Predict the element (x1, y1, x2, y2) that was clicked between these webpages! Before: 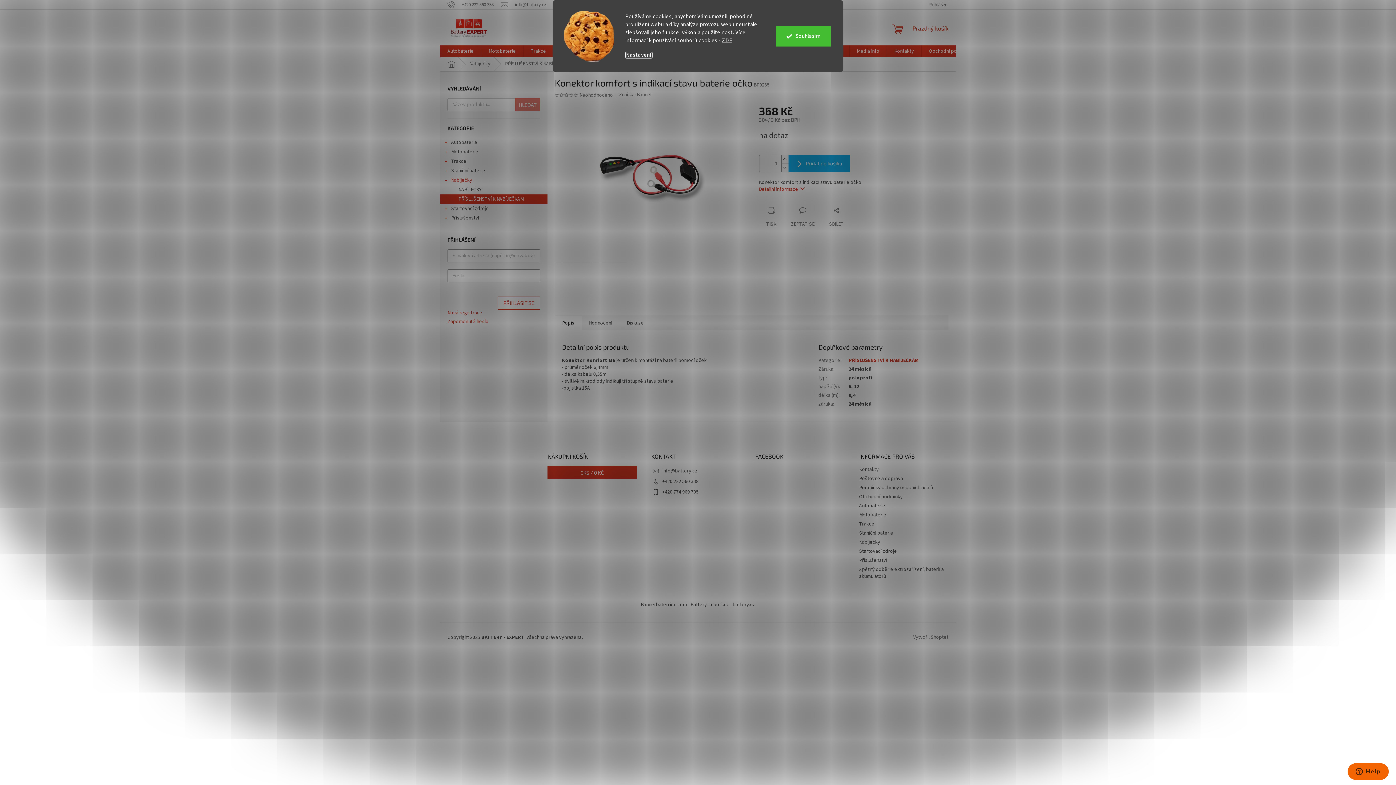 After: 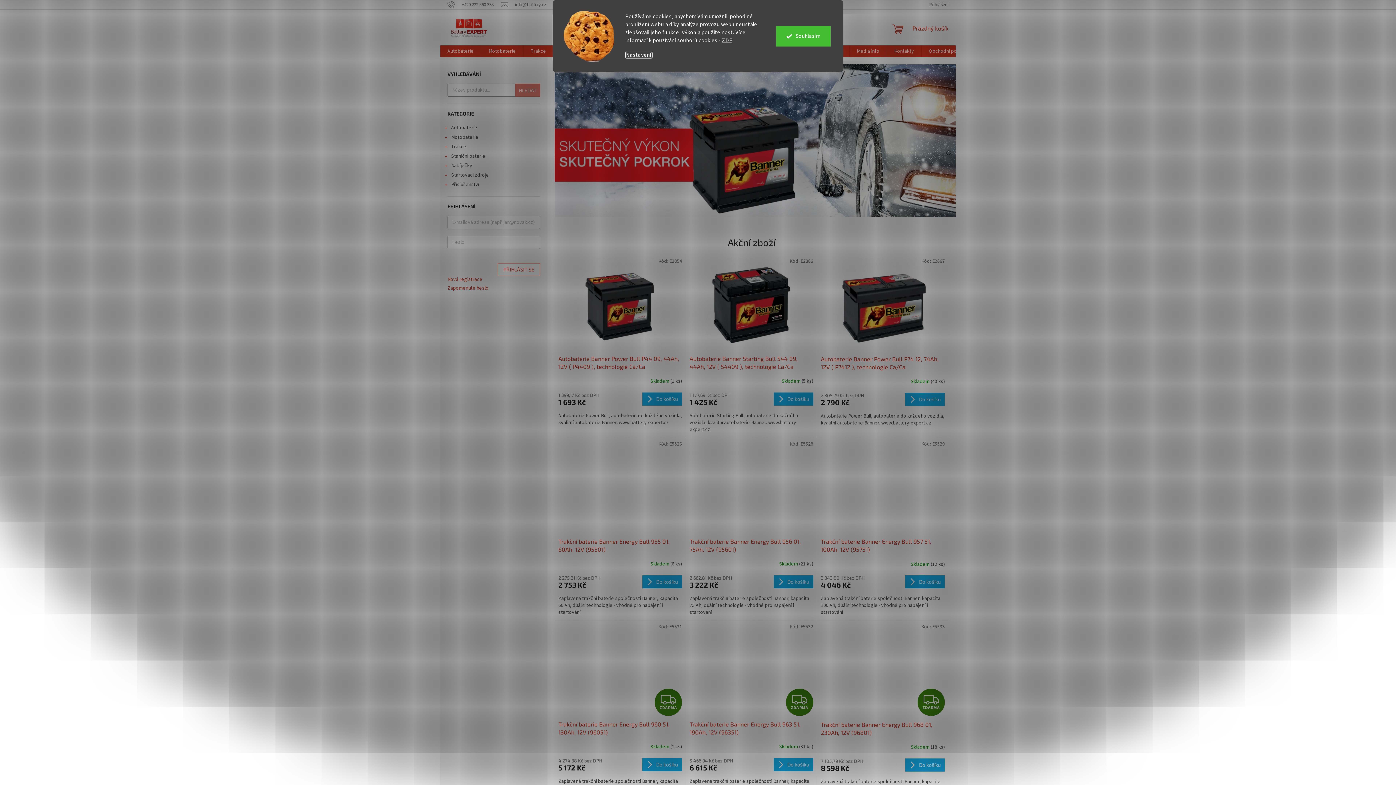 Action: bbox: (440, 57, 462, 71) label: Domů